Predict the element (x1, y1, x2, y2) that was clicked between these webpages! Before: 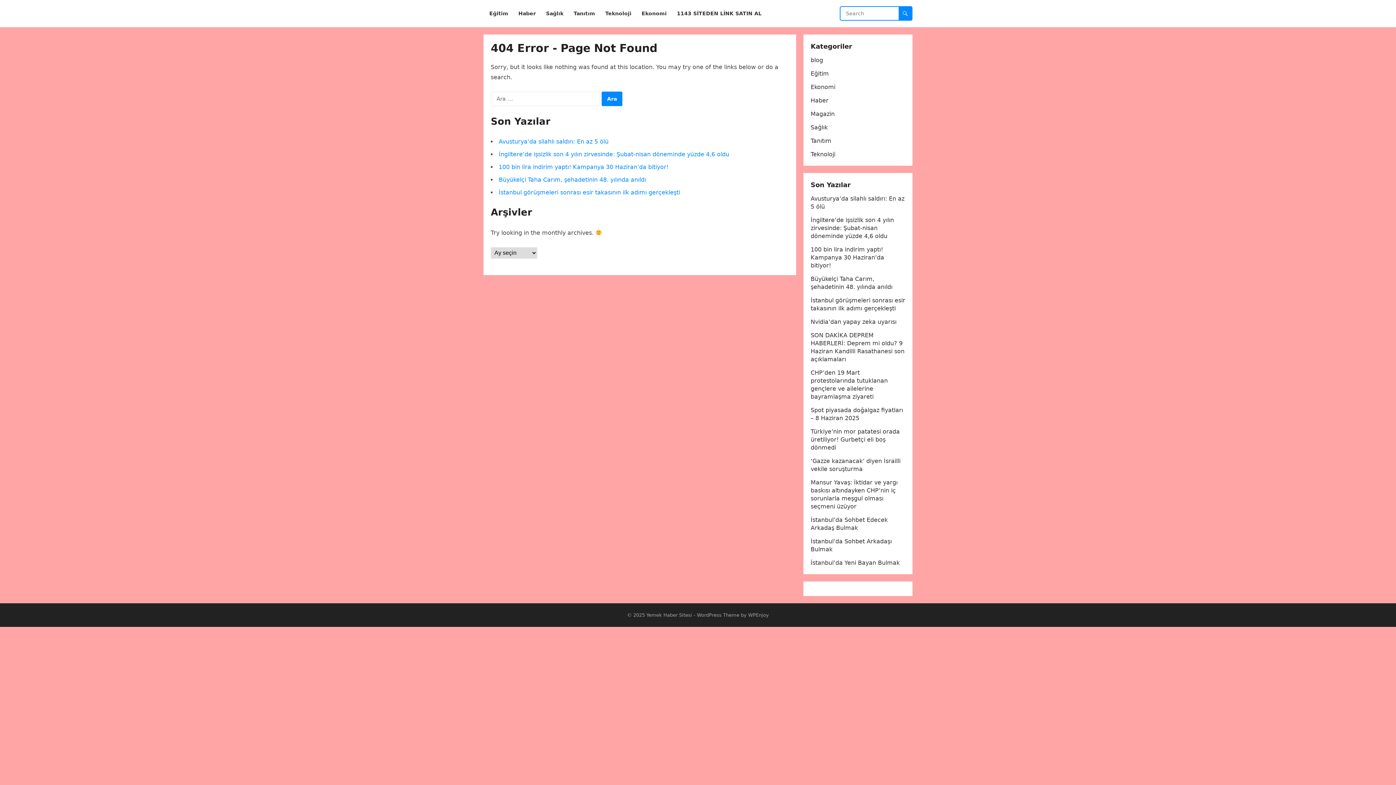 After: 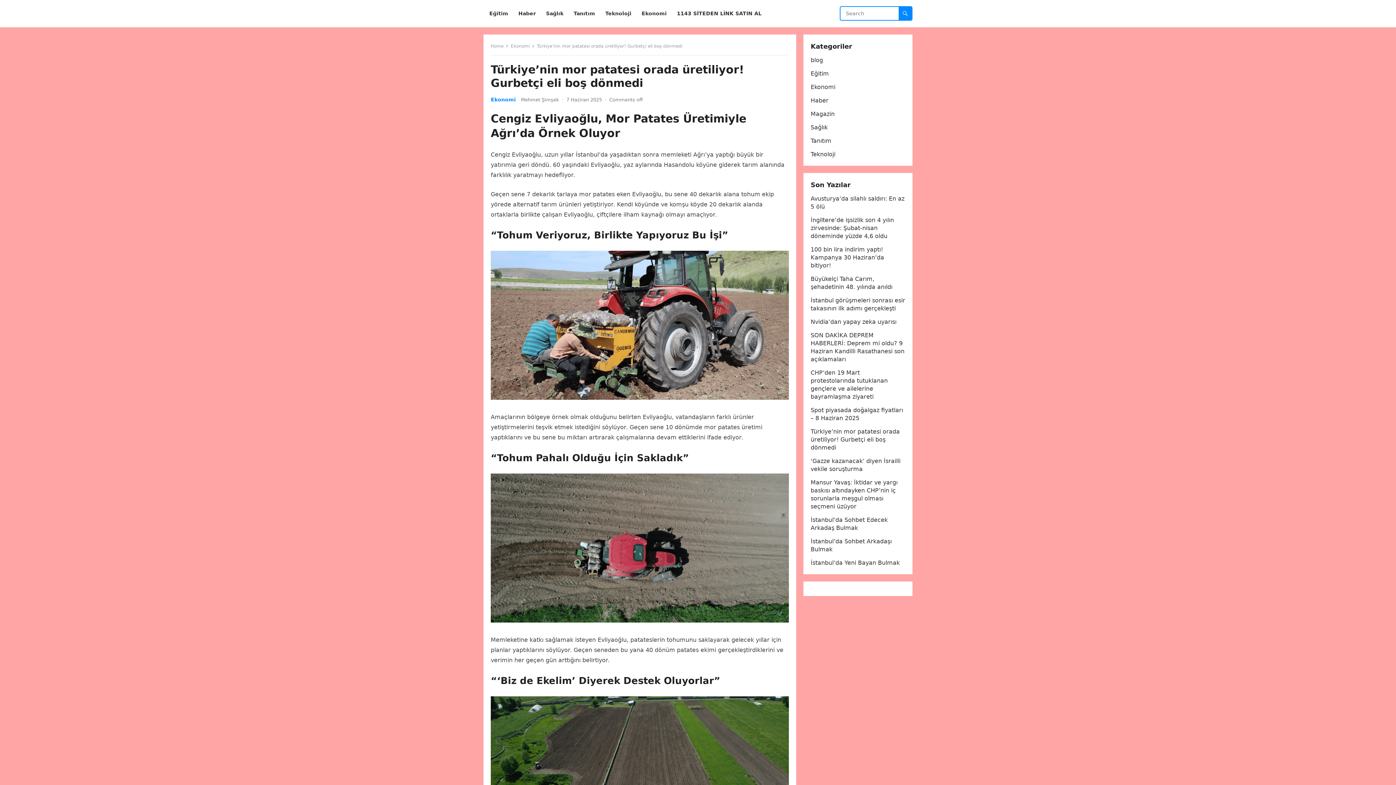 Action: label: Türkiye’nin mor patatesi orada üretiliyor! Gurbetçi eli boş dönmedi bbox: (810, 428, 900, 451)